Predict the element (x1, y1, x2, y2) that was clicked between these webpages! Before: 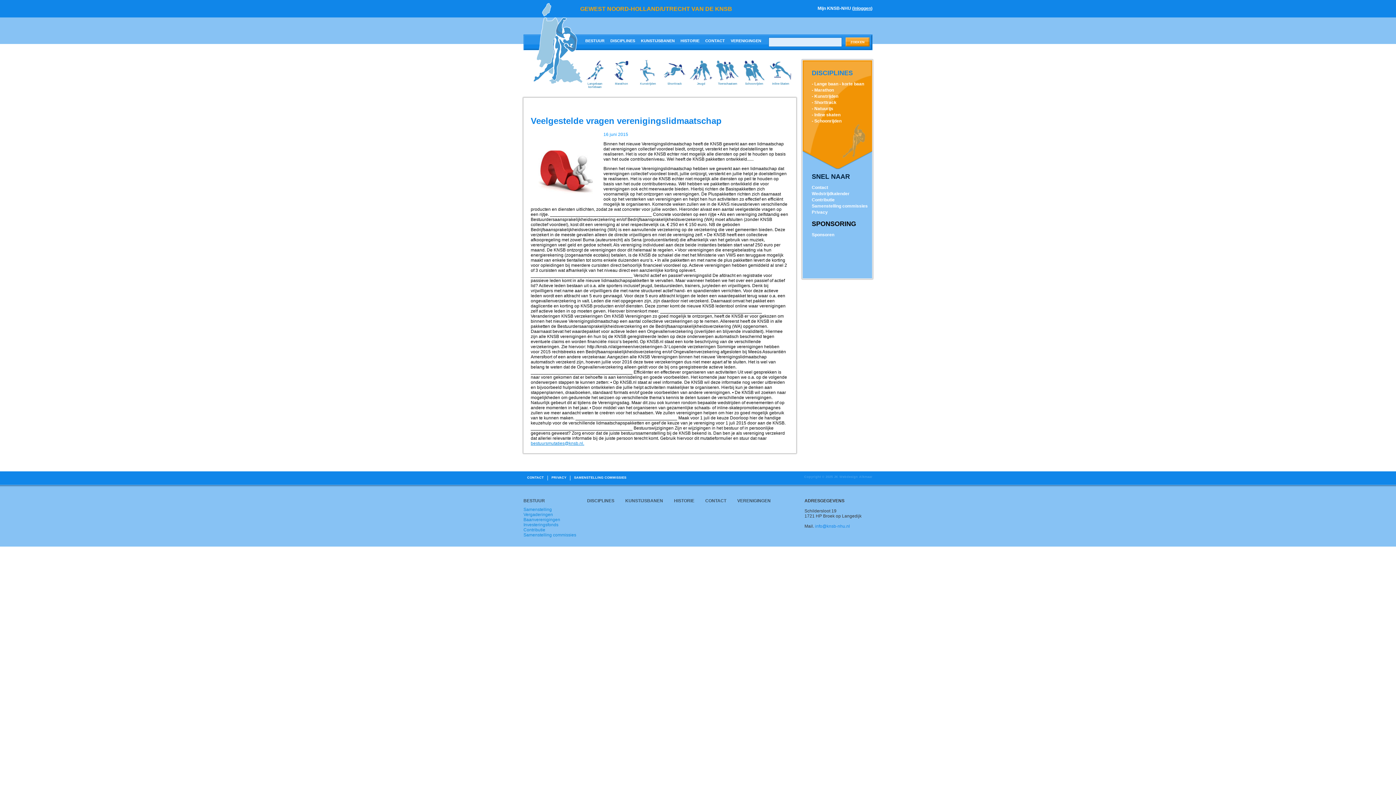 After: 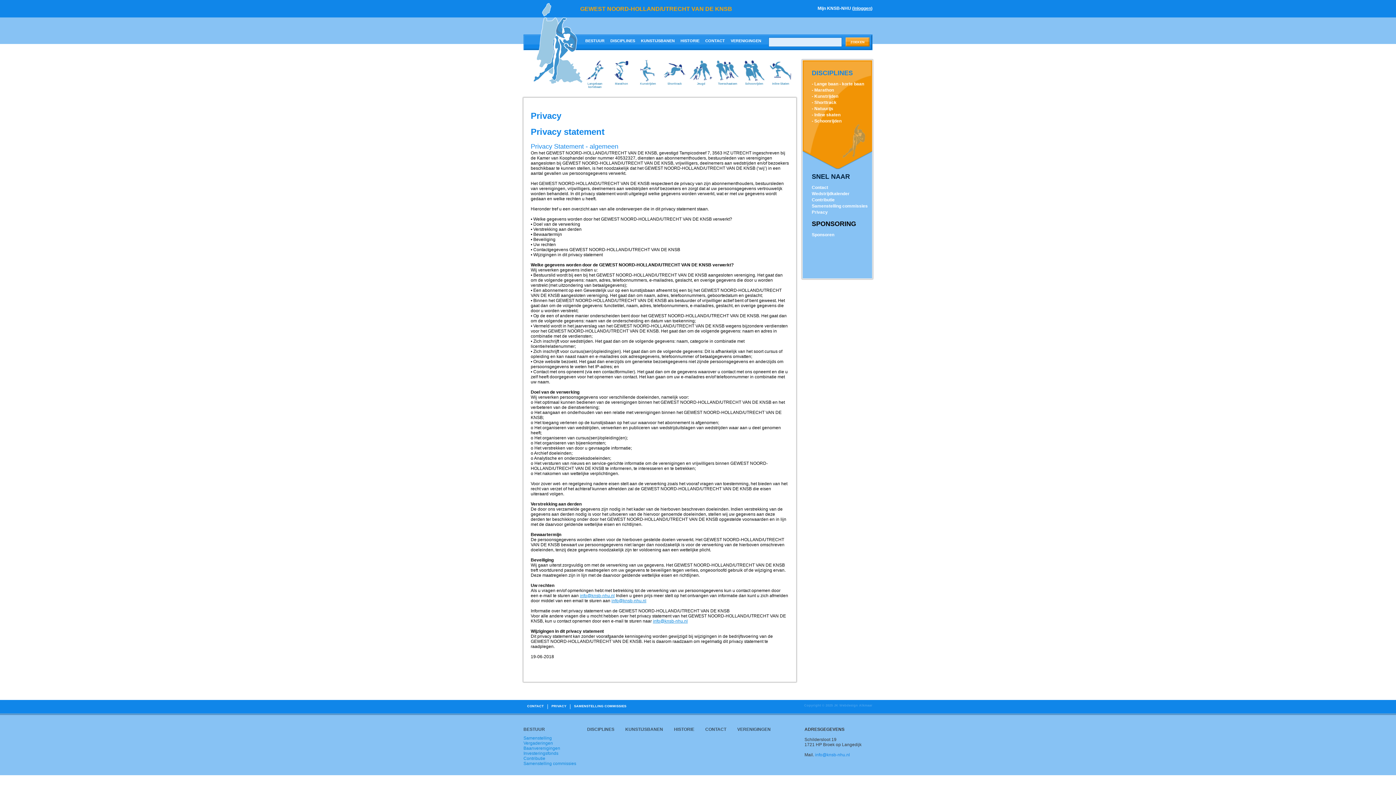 Action: bbox: (551, 476, 566, 479) label: PRIVACY